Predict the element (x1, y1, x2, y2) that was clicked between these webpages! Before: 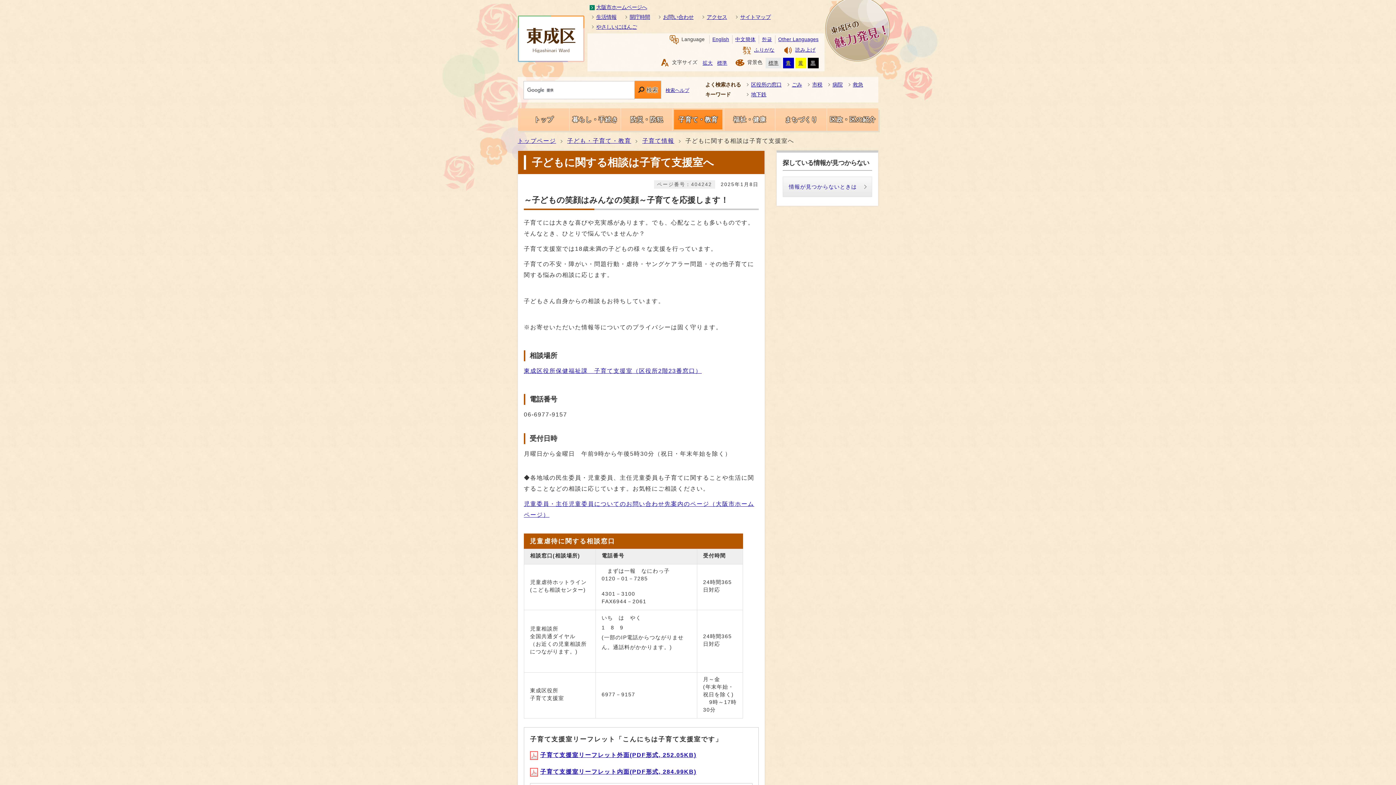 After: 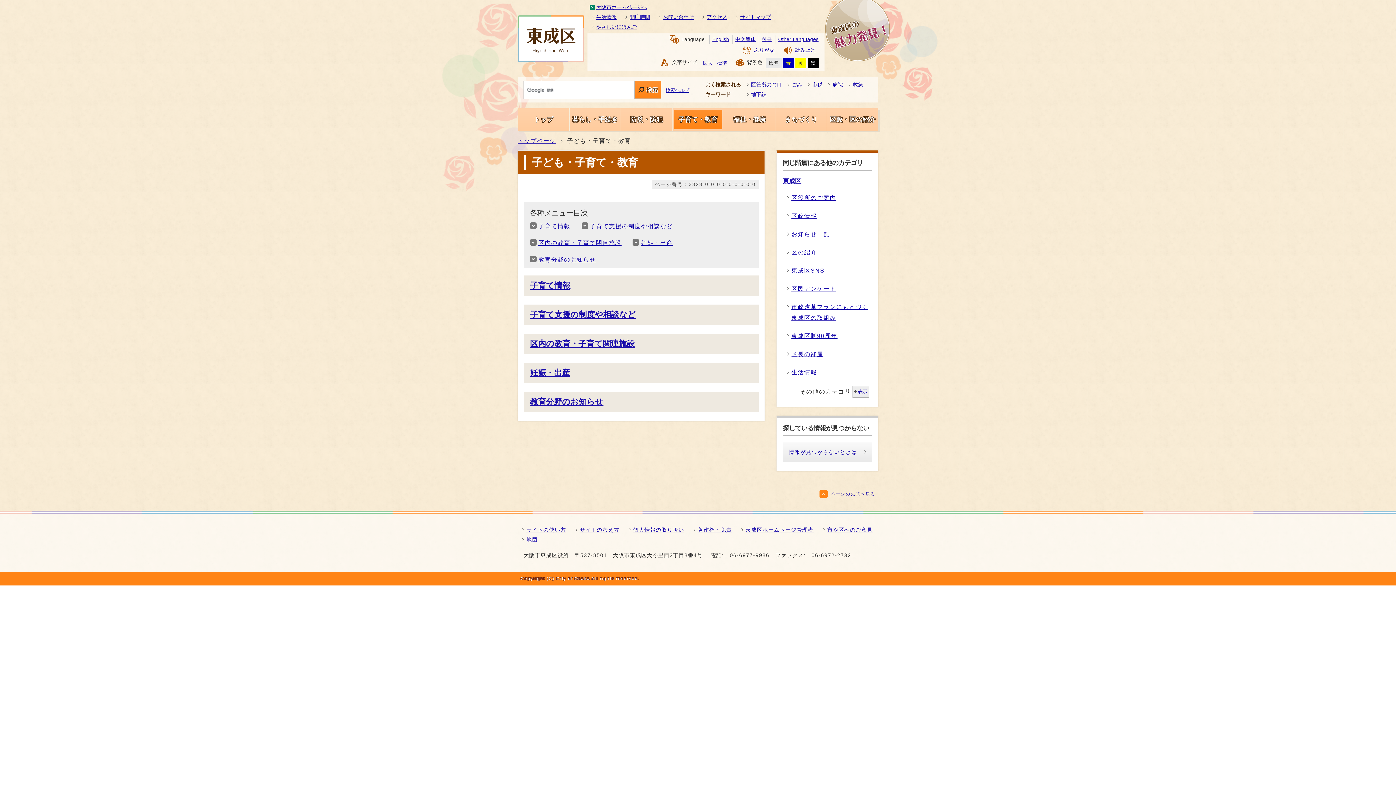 Action: label: 子ども・子育て・教育 bbox: (567, 135, 631, 146)